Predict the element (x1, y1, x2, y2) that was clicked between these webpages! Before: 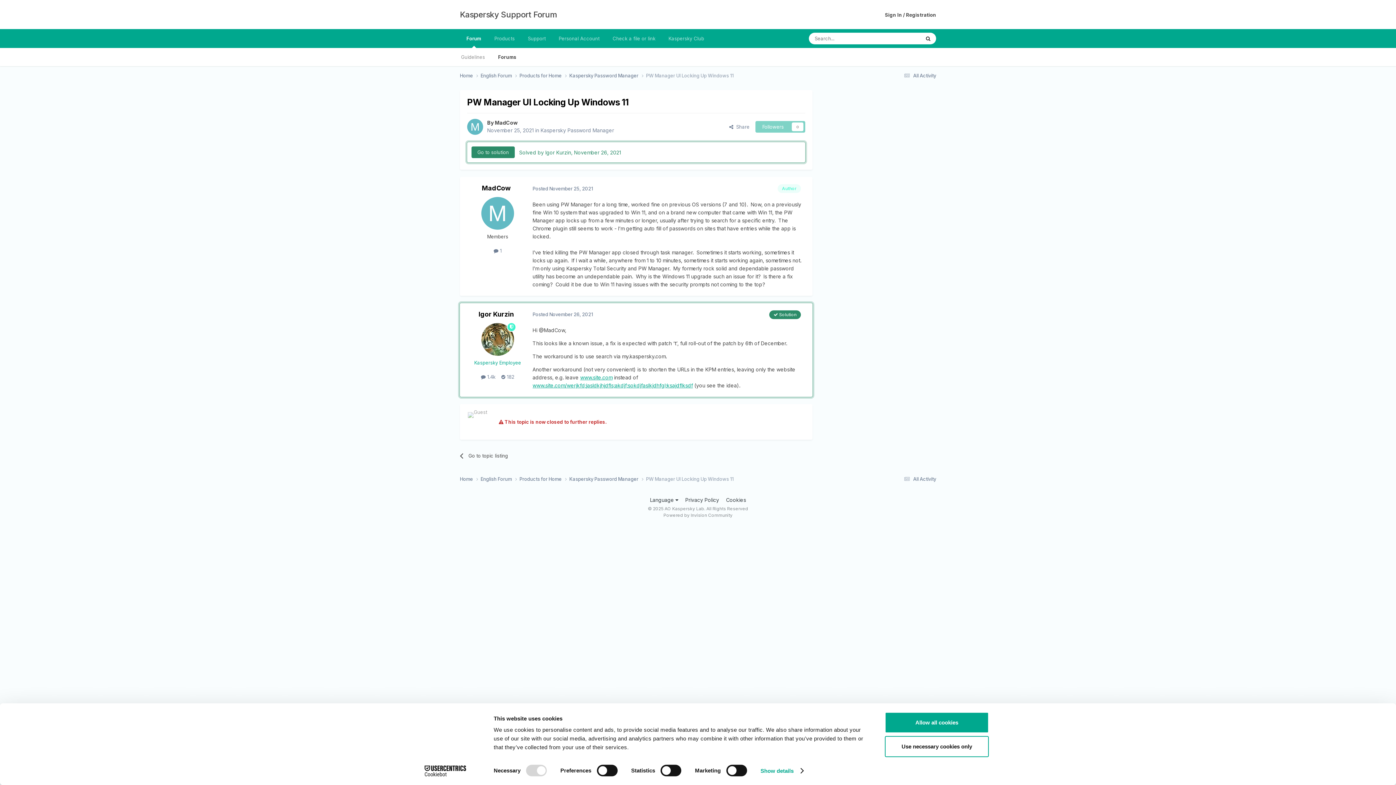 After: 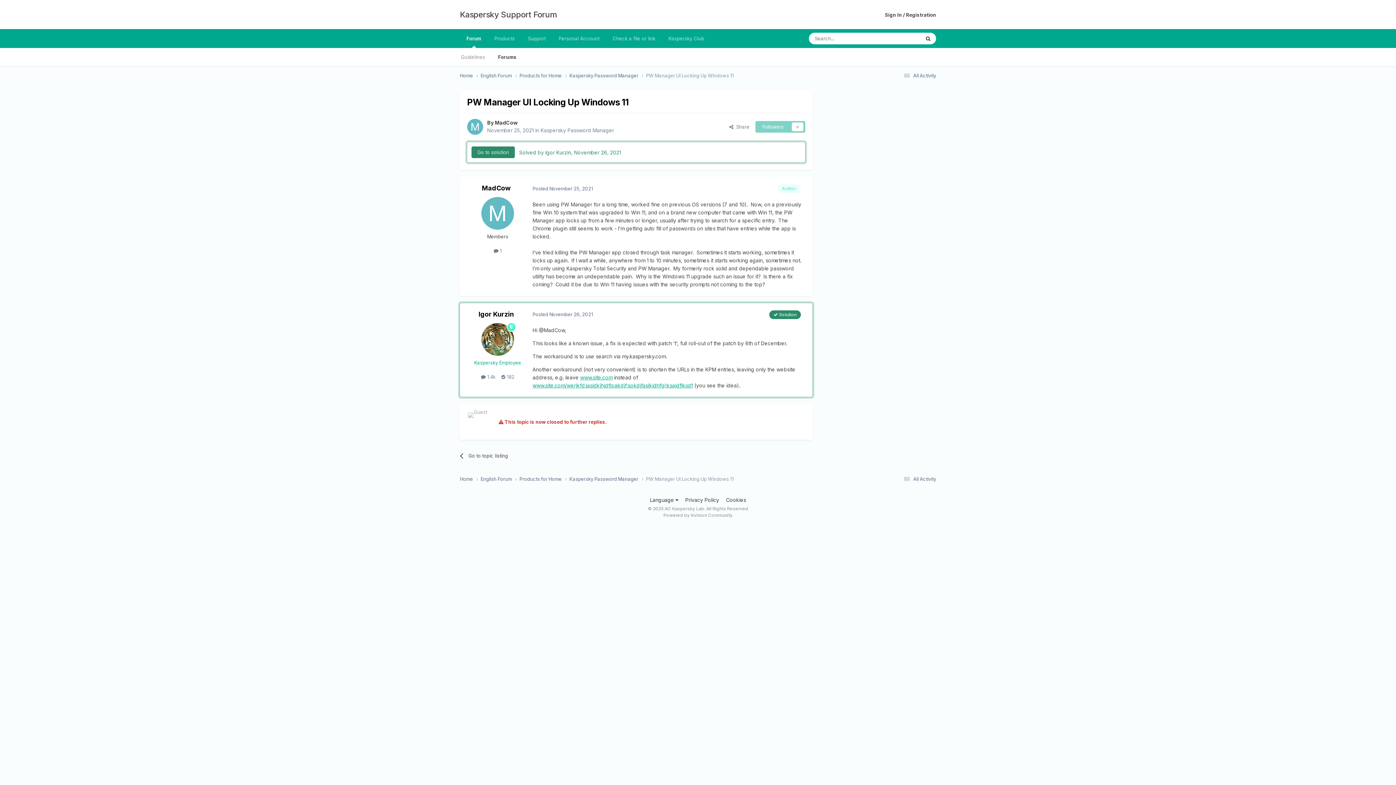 Action: label: Allow all cookies bbox: (885, 712, 989, 733)